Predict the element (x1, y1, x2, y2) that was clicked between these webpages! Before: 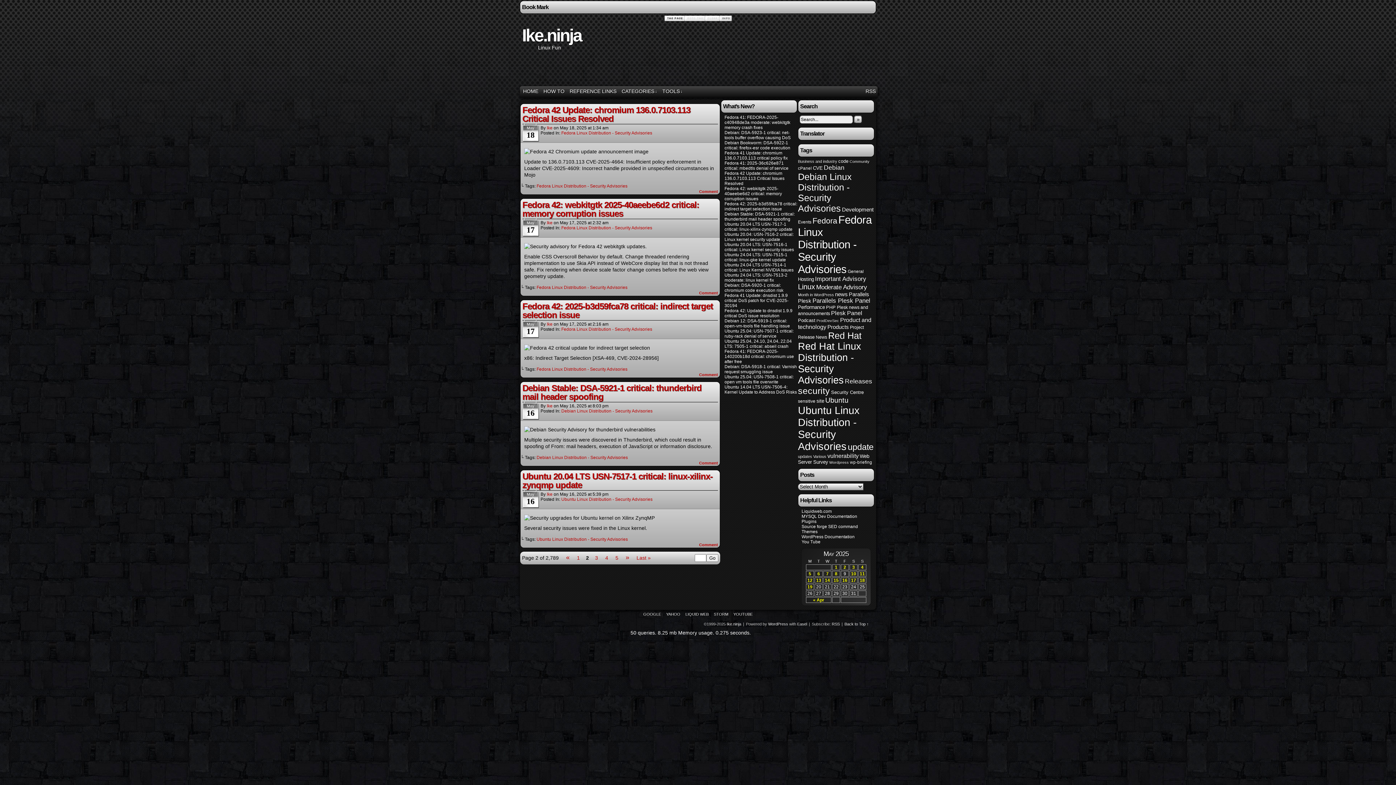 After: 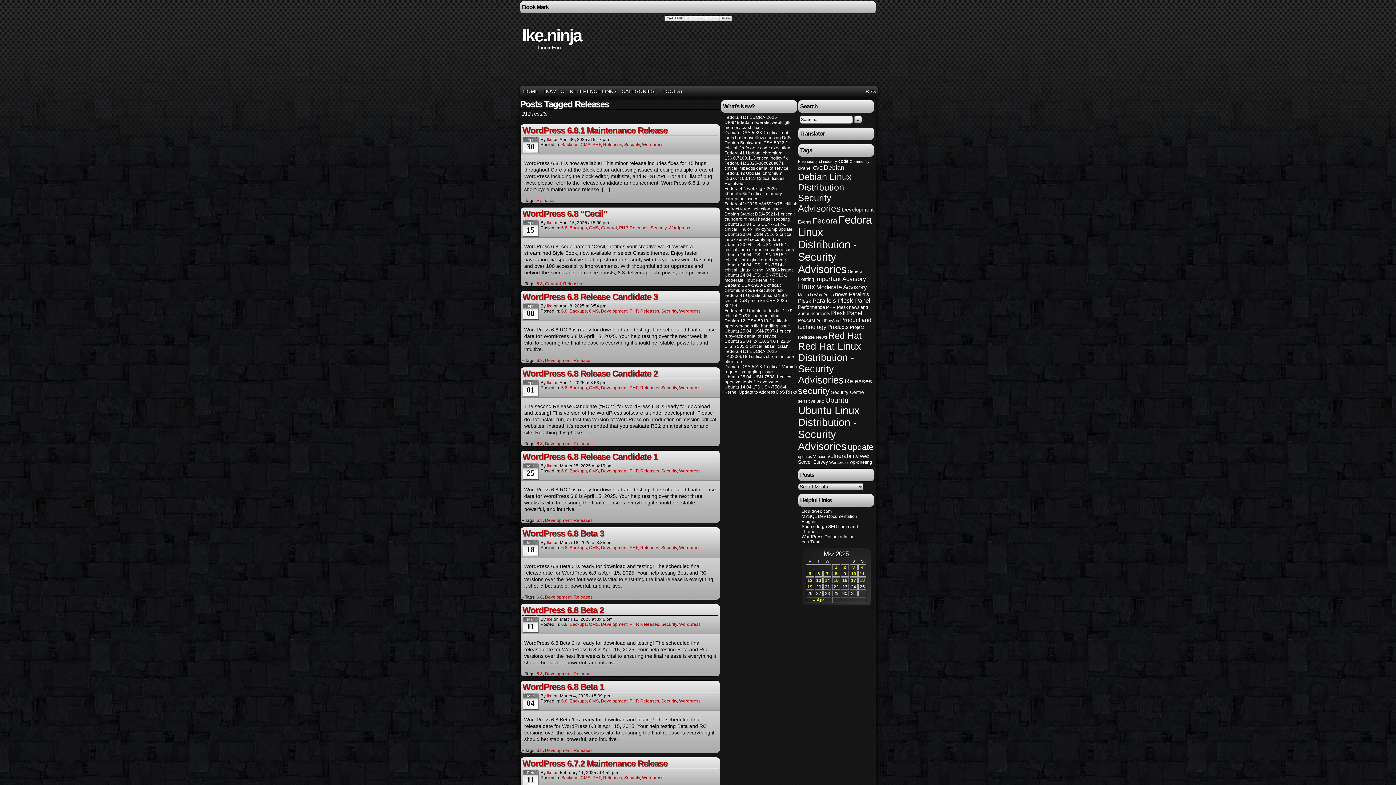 Action: label: Releases (212 items) bbox: (845, 377, 872, 385)